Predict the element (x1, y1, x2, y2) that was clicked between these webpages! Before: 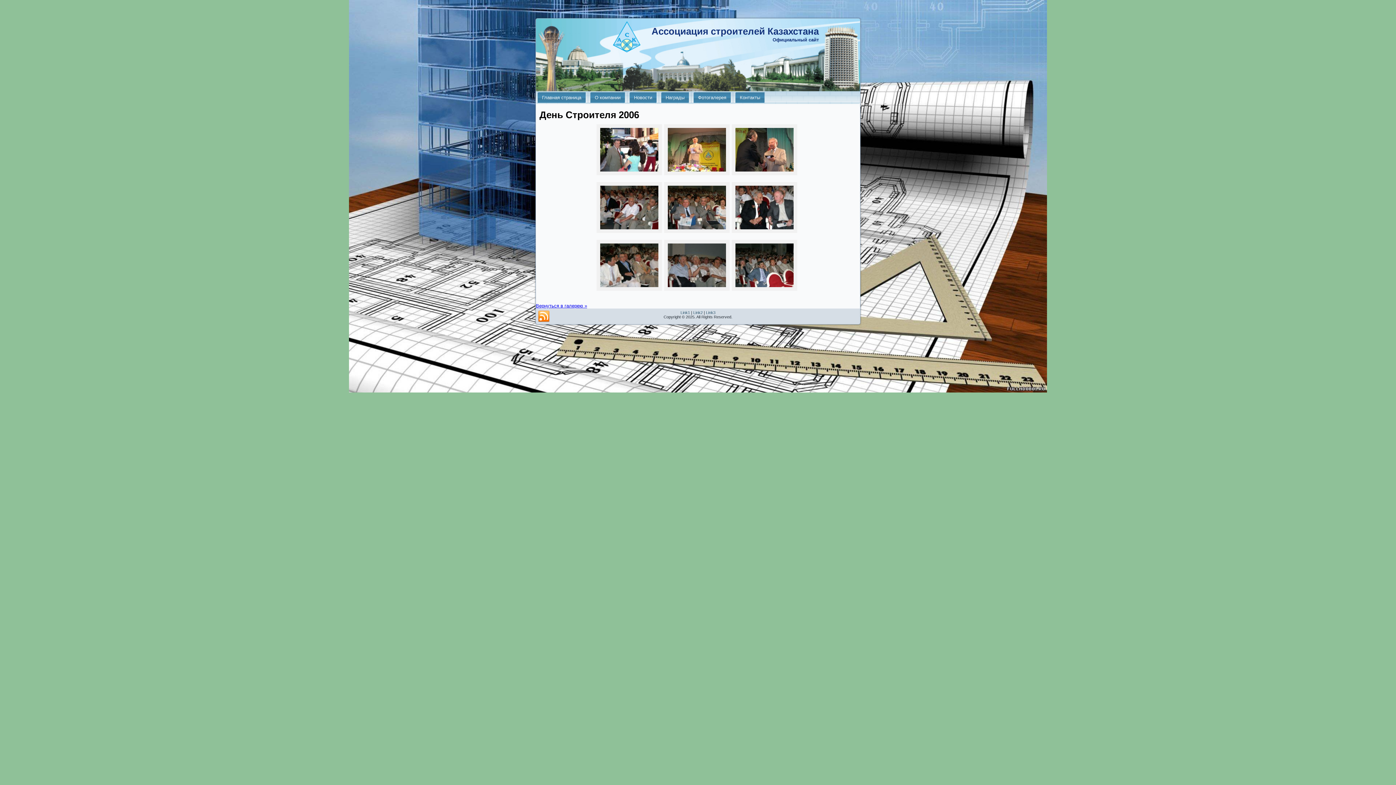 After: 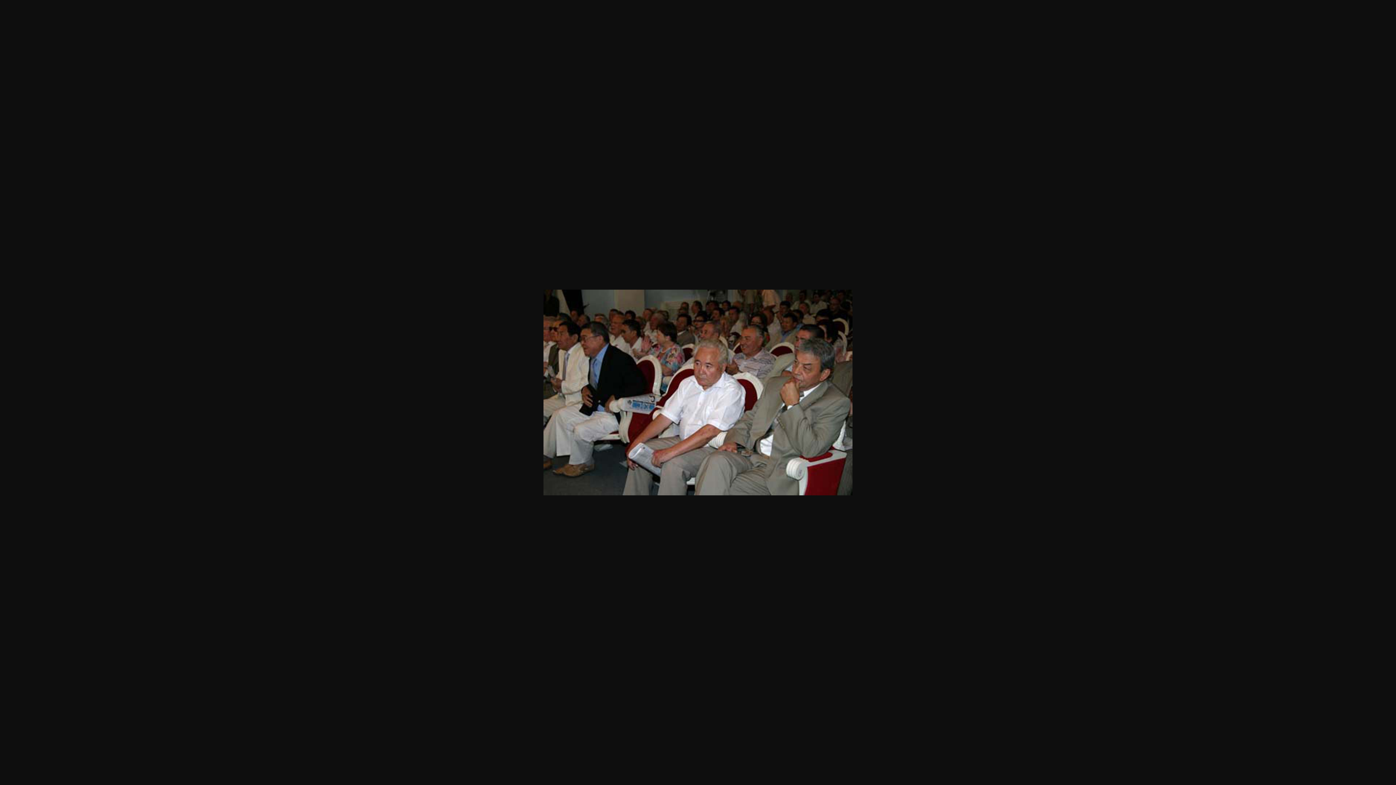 Action: bbox: (596, 182, 662, 233)